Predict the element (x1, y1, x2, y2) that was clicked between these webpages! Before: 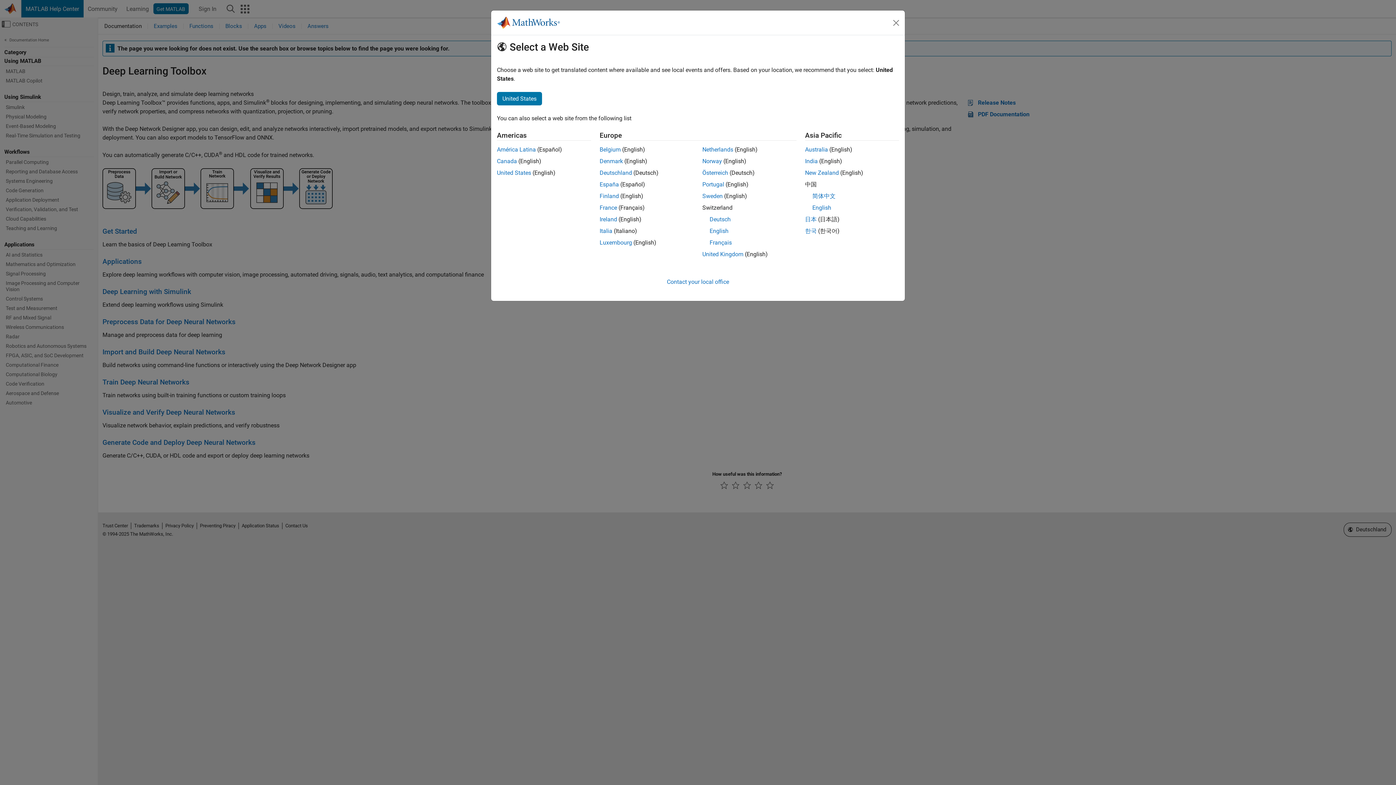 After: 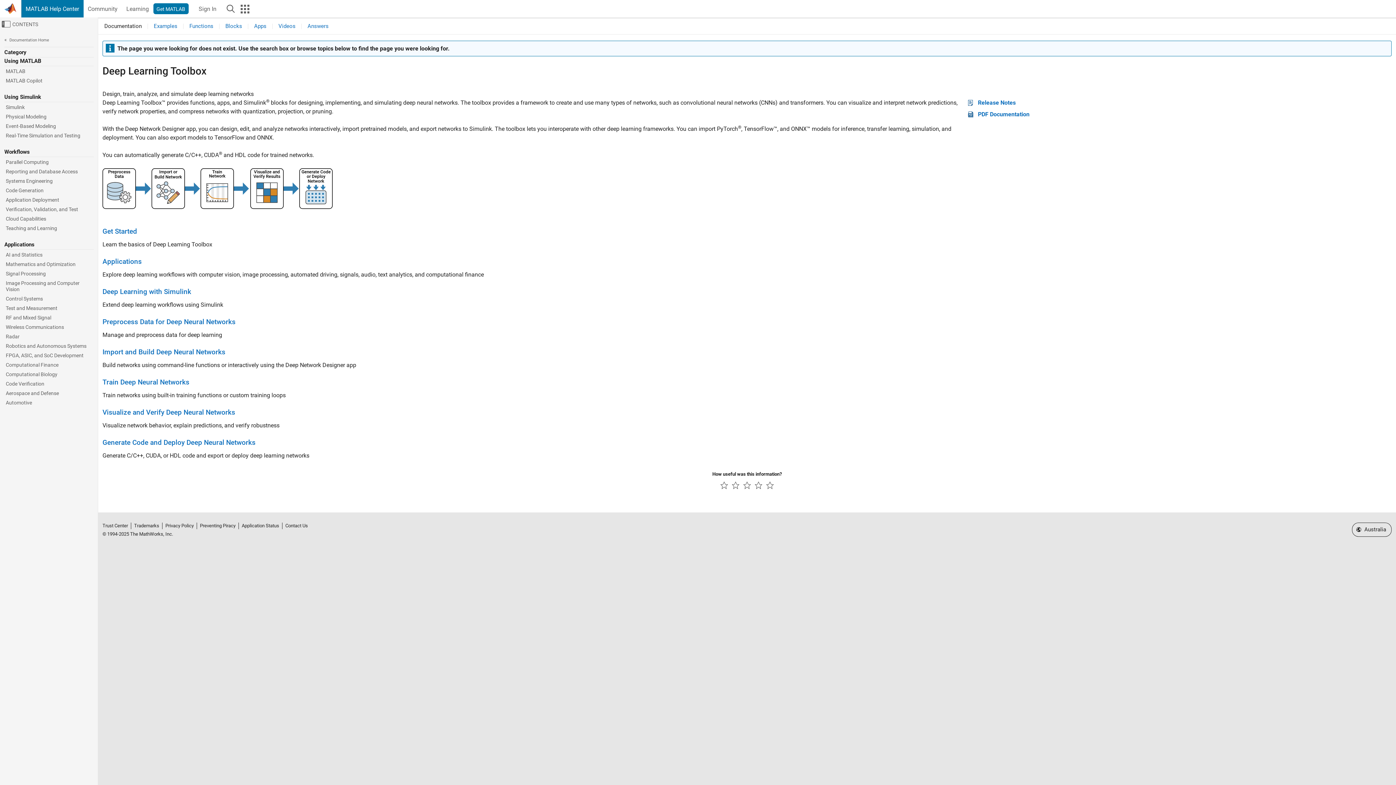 Action: bbox: (805, 169, 839, 176) label: New Zealand